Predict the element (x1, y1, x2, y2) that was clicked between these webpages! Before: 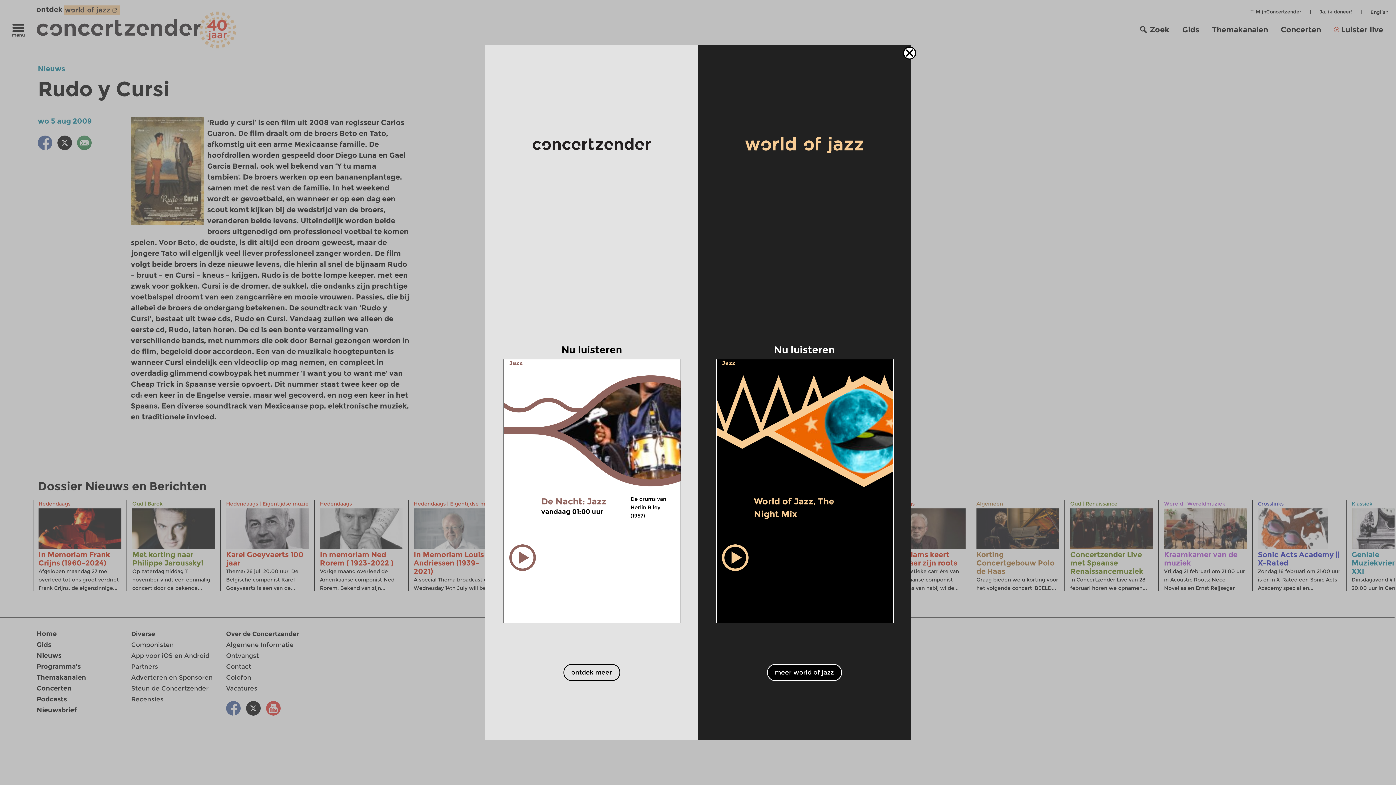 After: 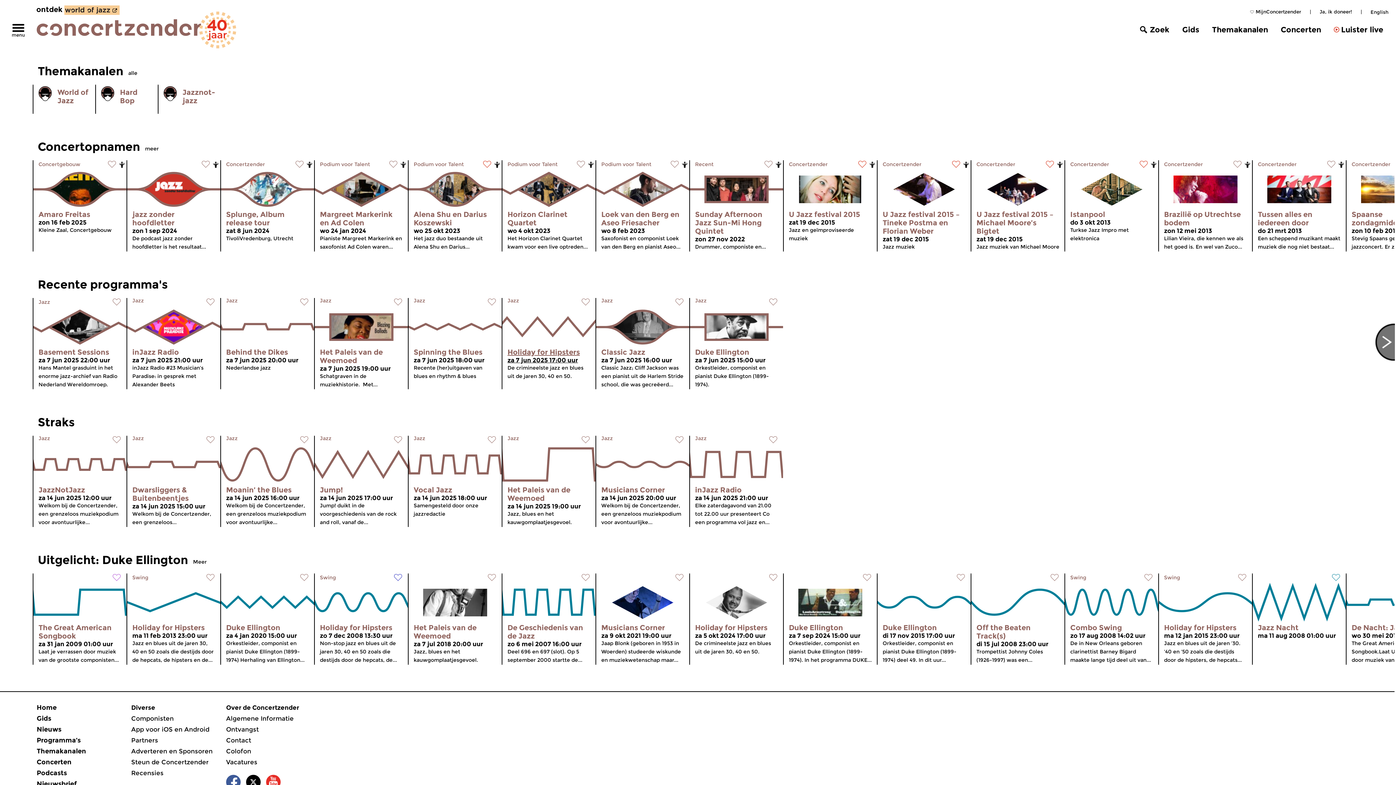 Action: label: Jazz bbox: (509, 359, 522, 366)